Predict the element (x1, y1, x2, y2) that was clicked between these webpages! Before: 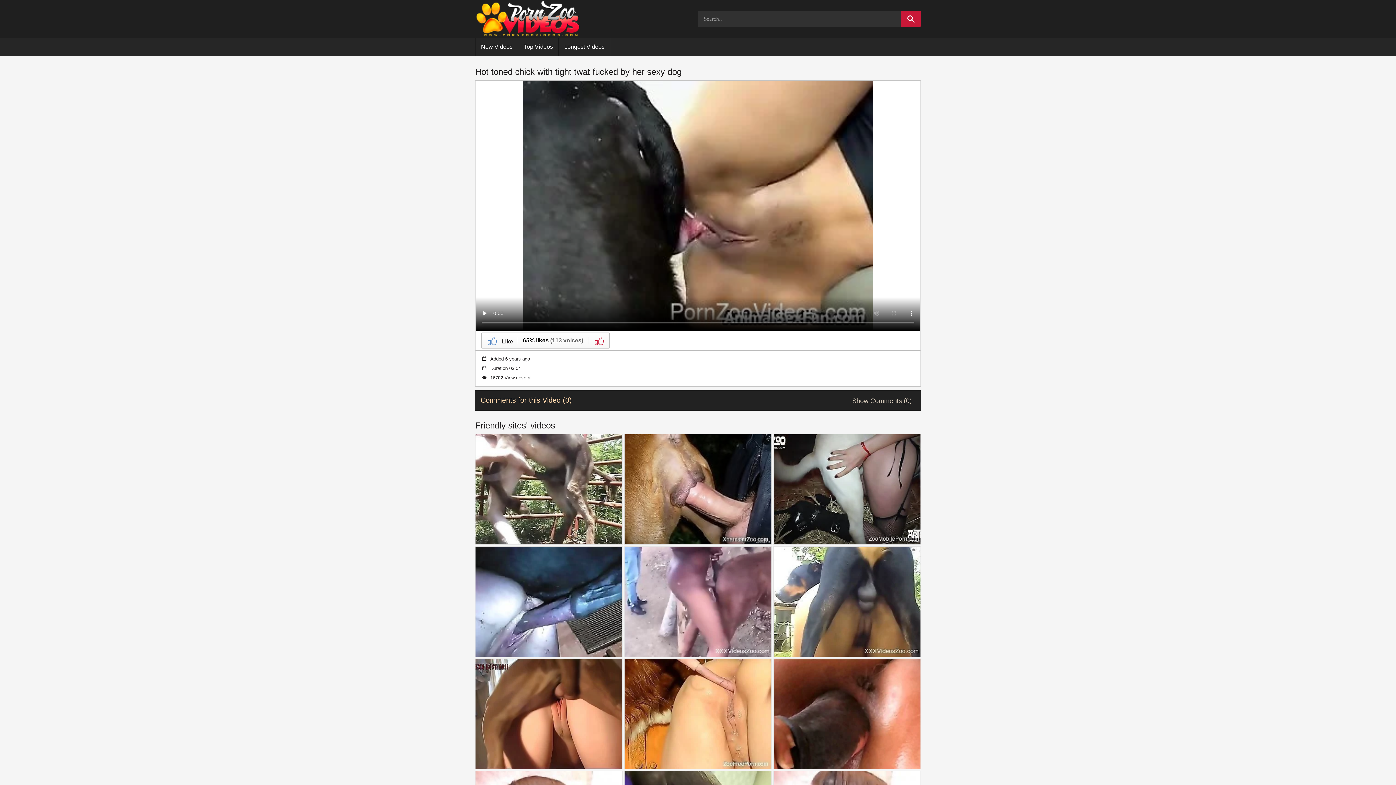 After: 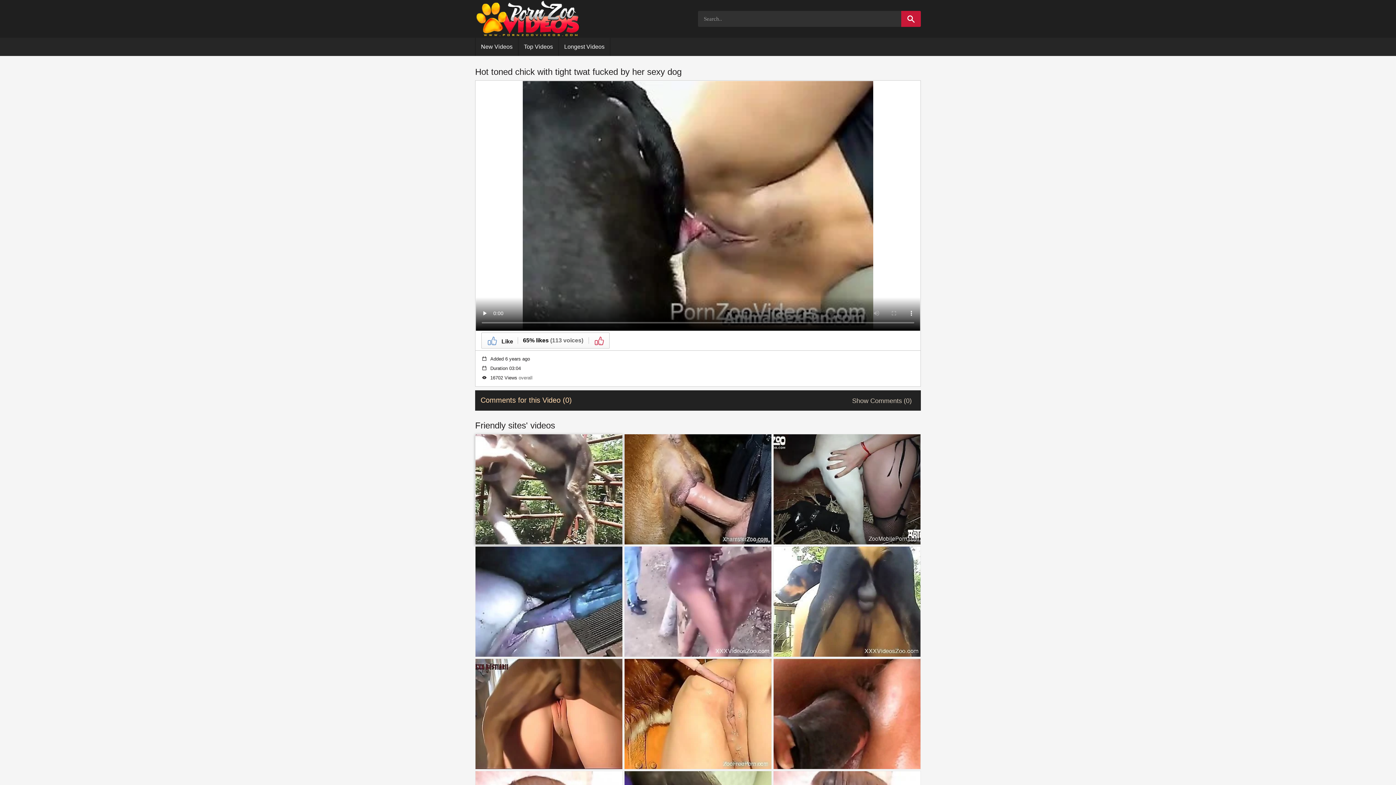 Action: bbox: (475, 434, 622, 544)